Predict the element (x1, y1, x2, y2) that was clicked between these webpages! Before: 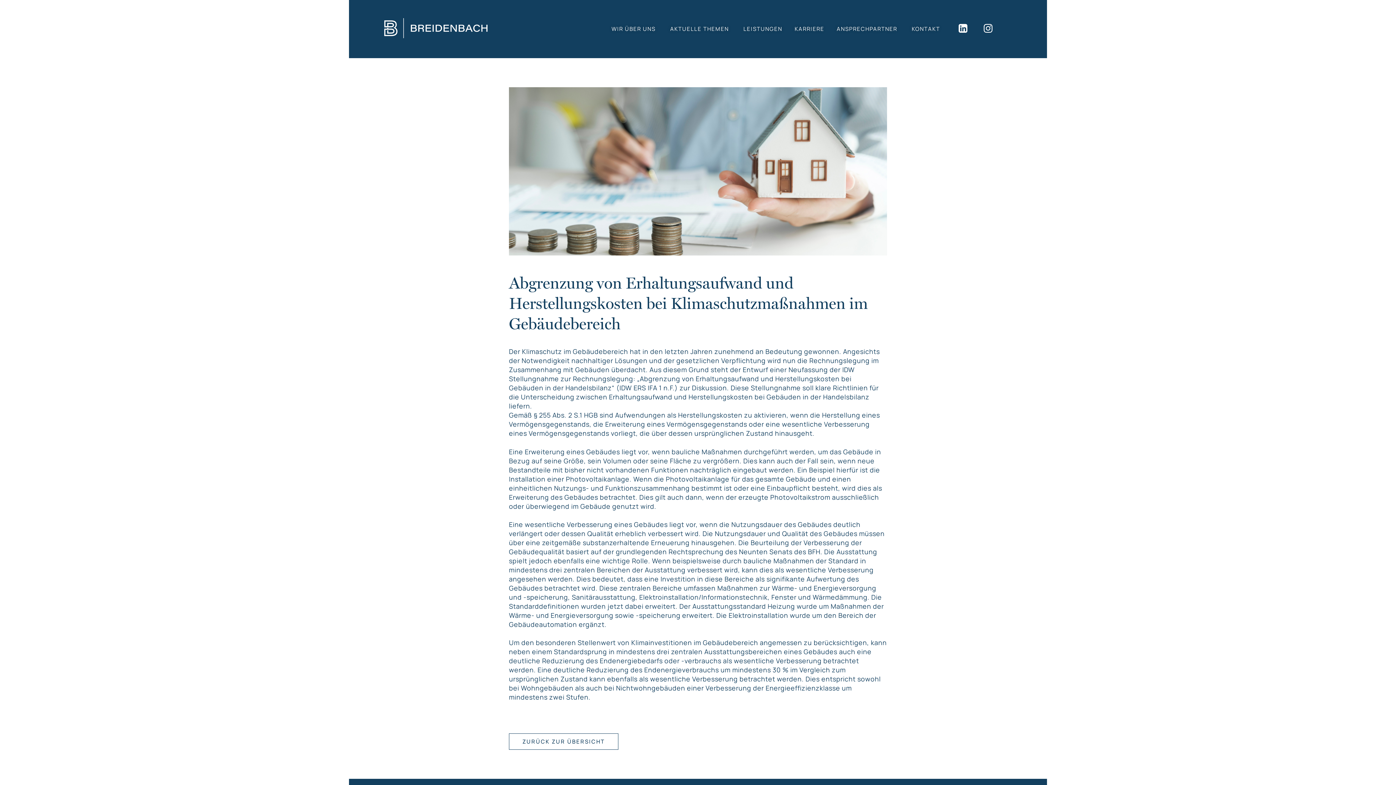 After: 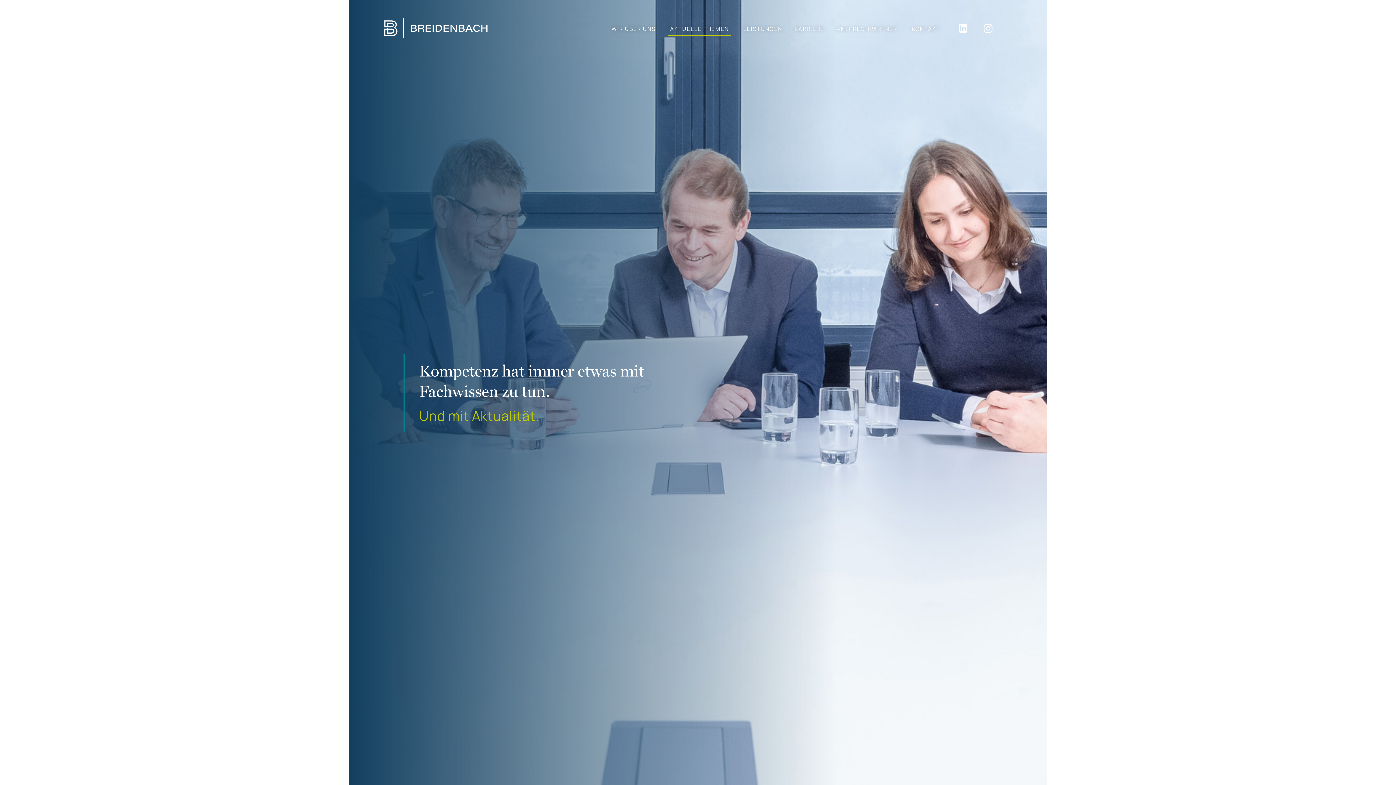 Action: bbox: (509, 733, 618, 750) label: ZURÜCK ZUR ÜBERSICHT